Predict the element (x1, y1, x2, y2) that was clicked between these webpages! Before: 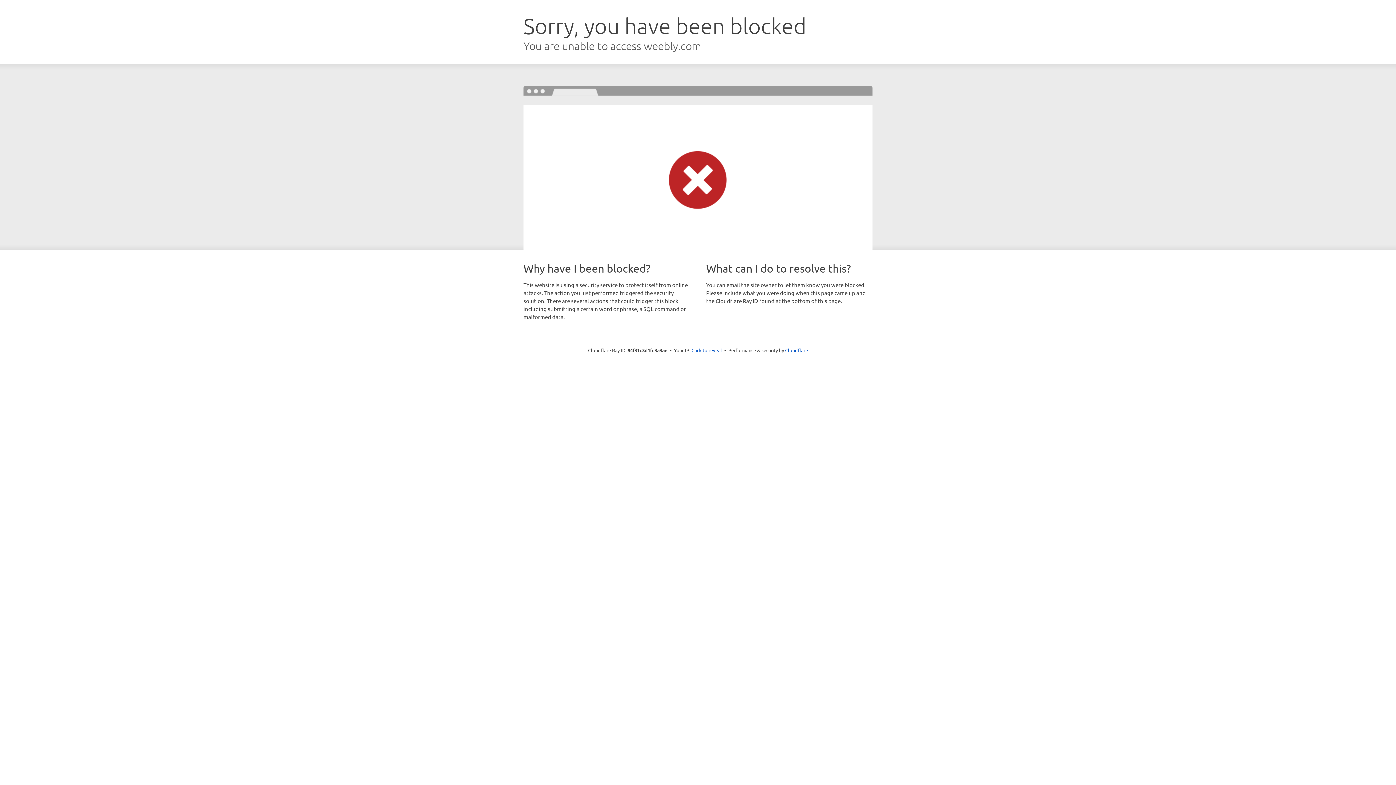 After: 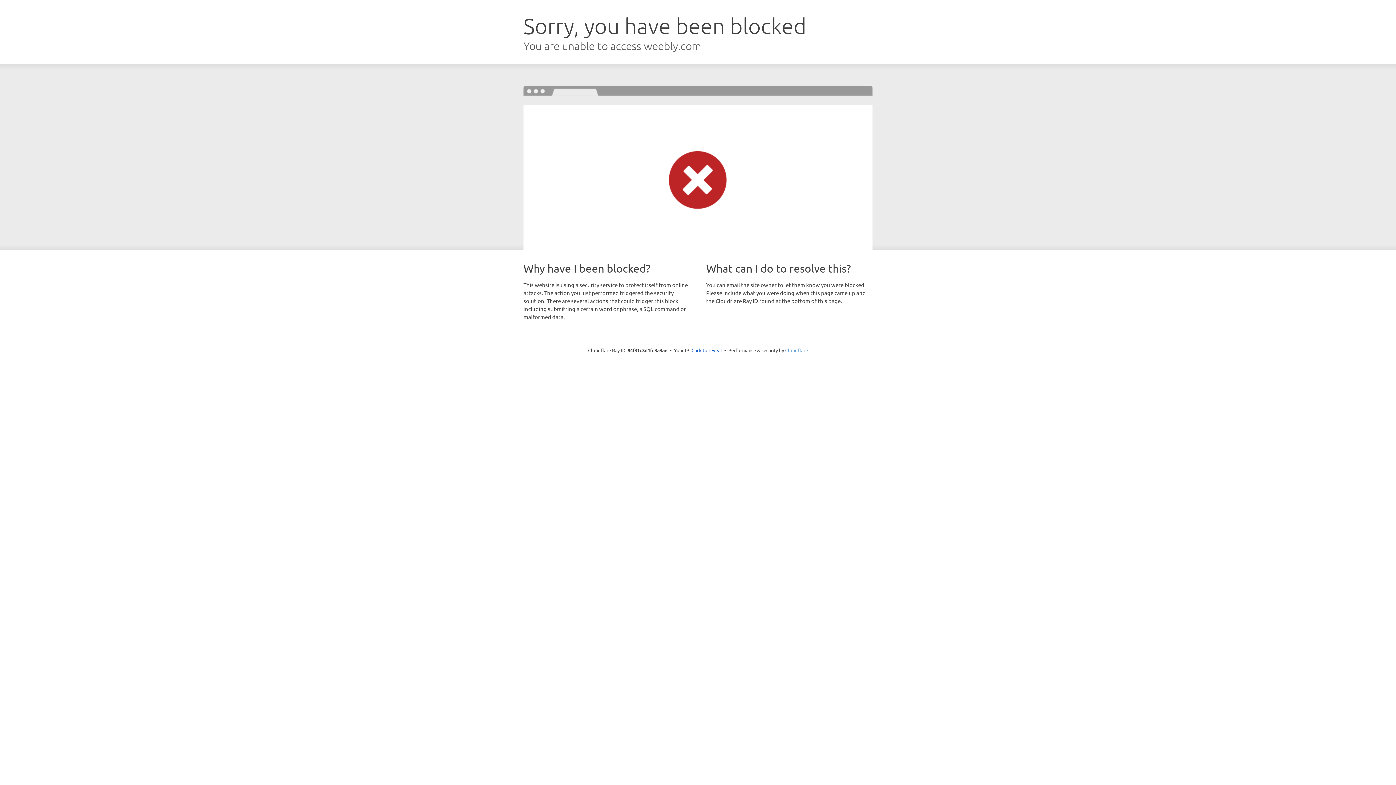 Action: label: Cloudflare bbox: (785, 347, 808, 353)